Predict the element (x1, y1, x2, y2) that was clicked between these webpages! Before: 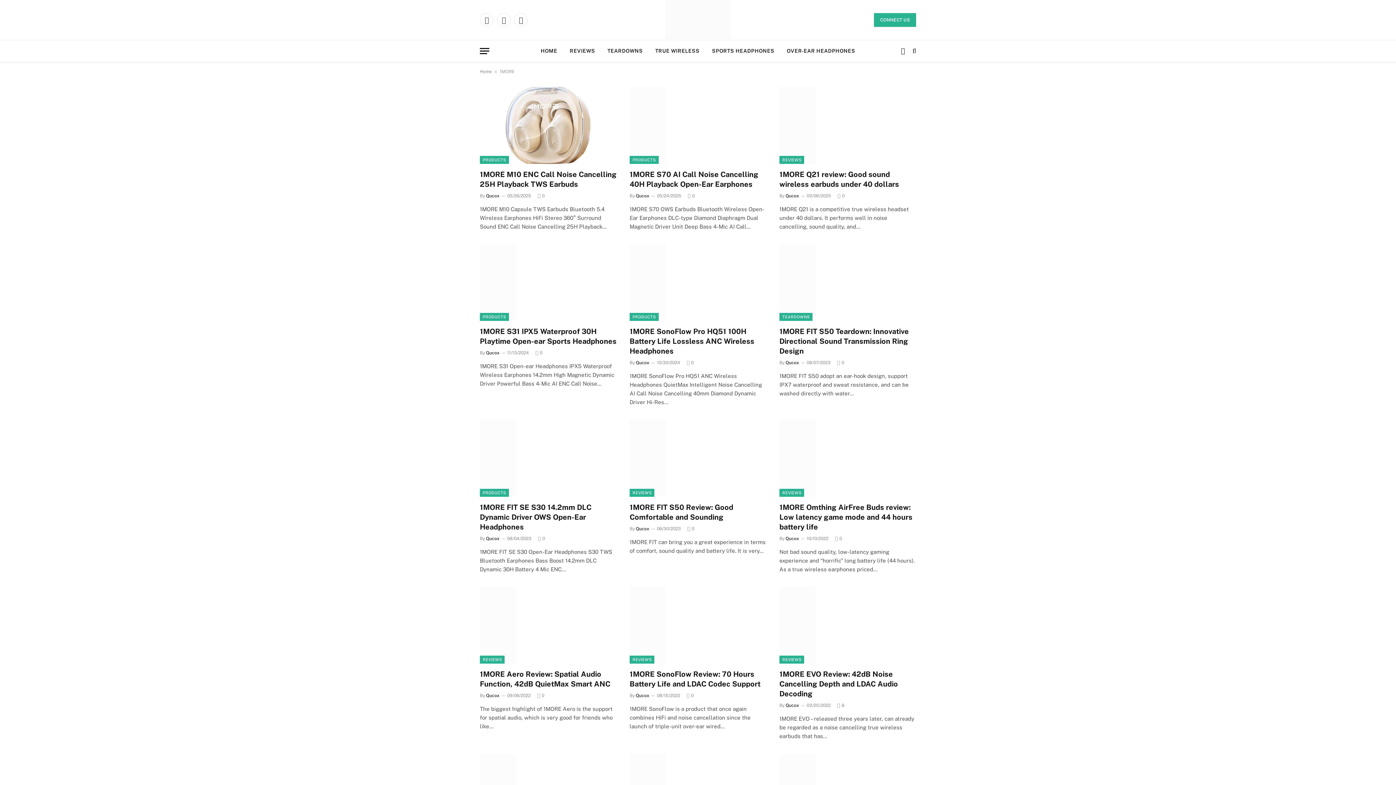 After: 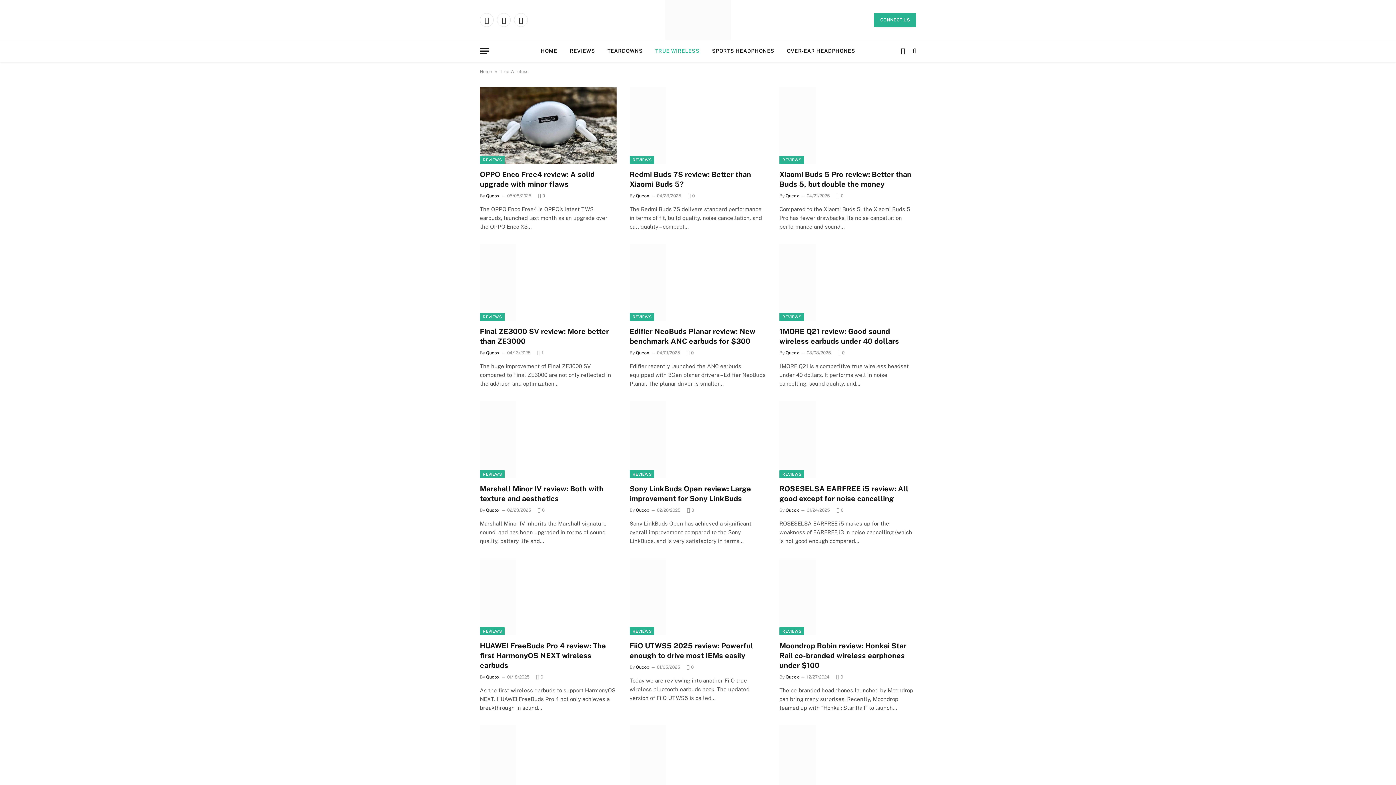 Action: label: TRUE WIRELESS bbox: (649, 40, 705, 61)